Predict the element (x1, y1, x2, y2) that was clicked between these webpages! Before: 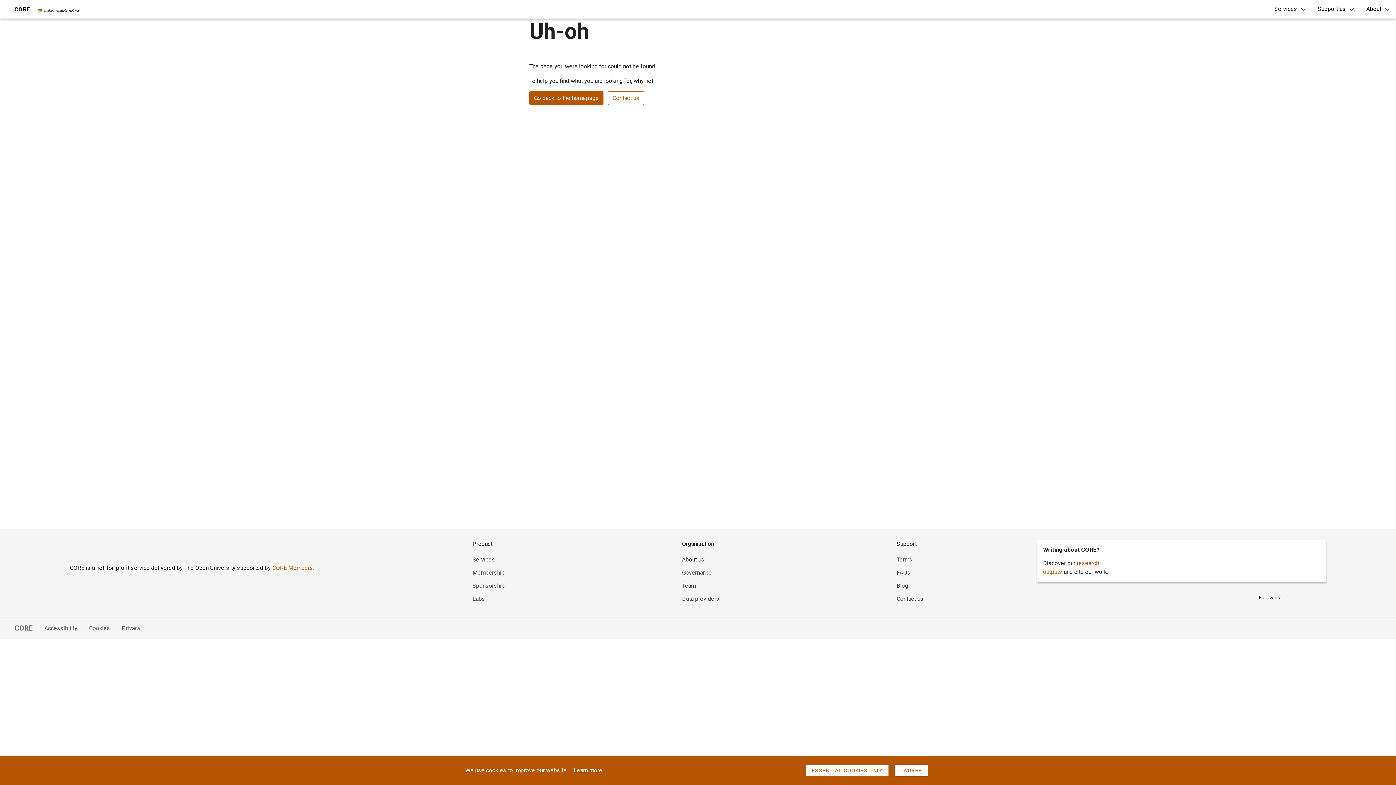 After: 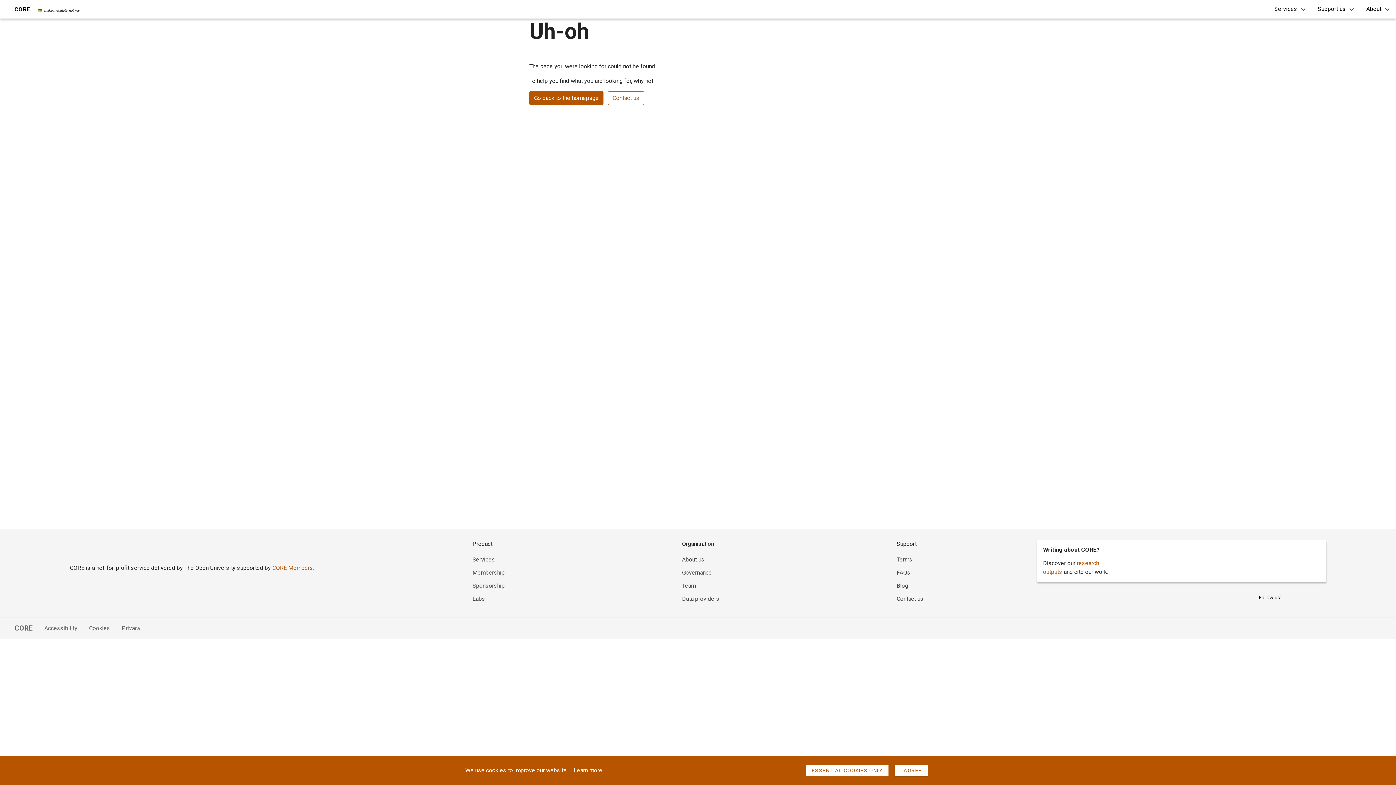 Action: bbox: (896, 569, 910, 576) label: FAQs